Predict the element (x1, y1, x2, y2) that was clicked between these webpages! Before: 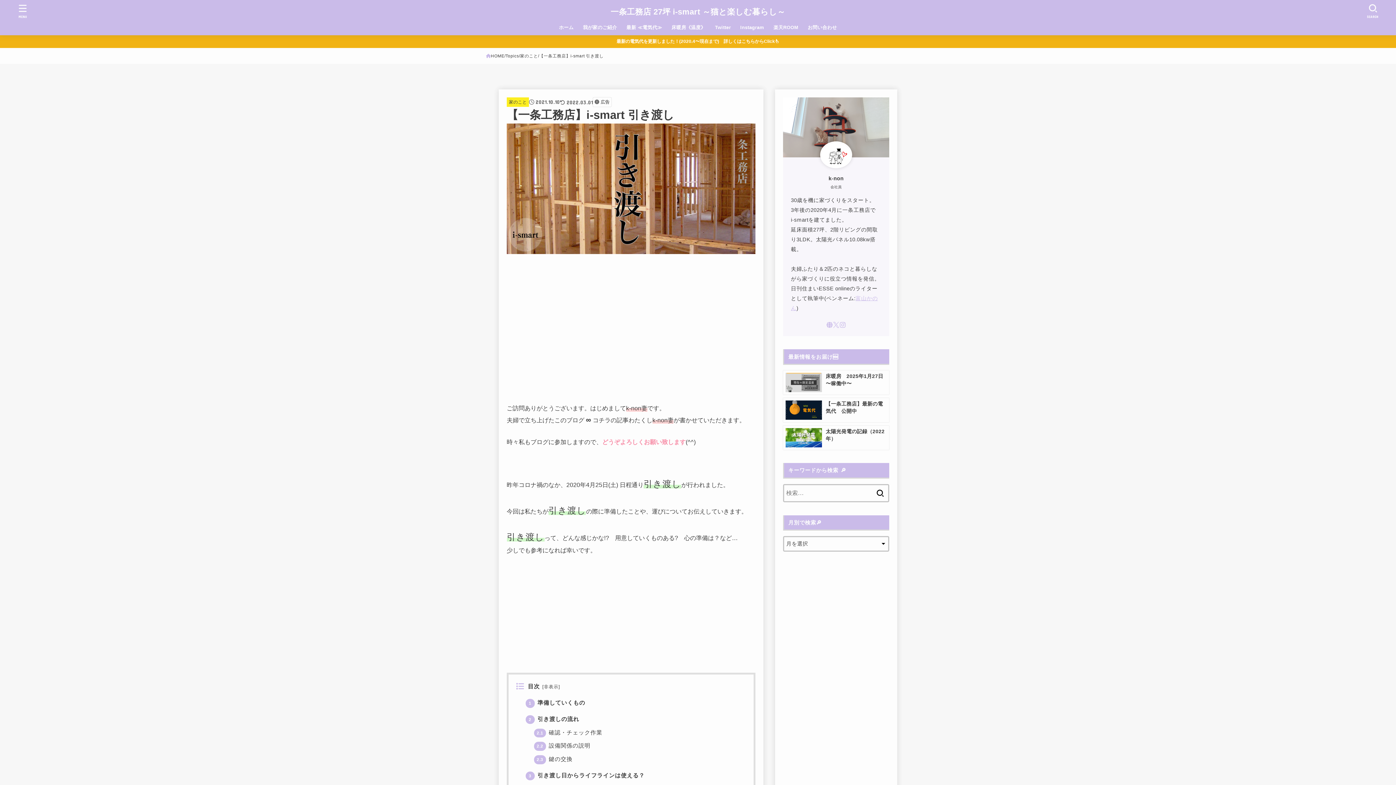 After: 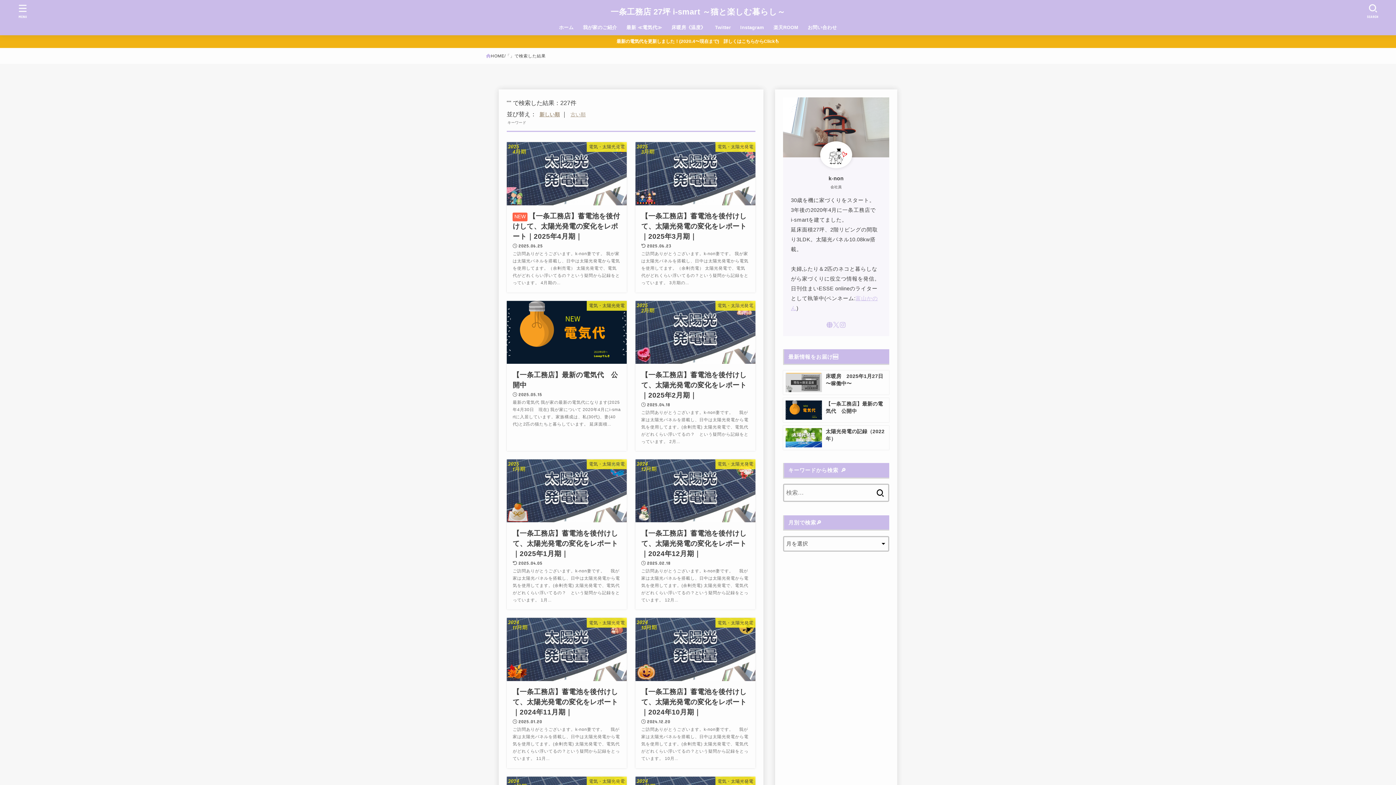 Action: bbox: (872, 484, 888, 502)